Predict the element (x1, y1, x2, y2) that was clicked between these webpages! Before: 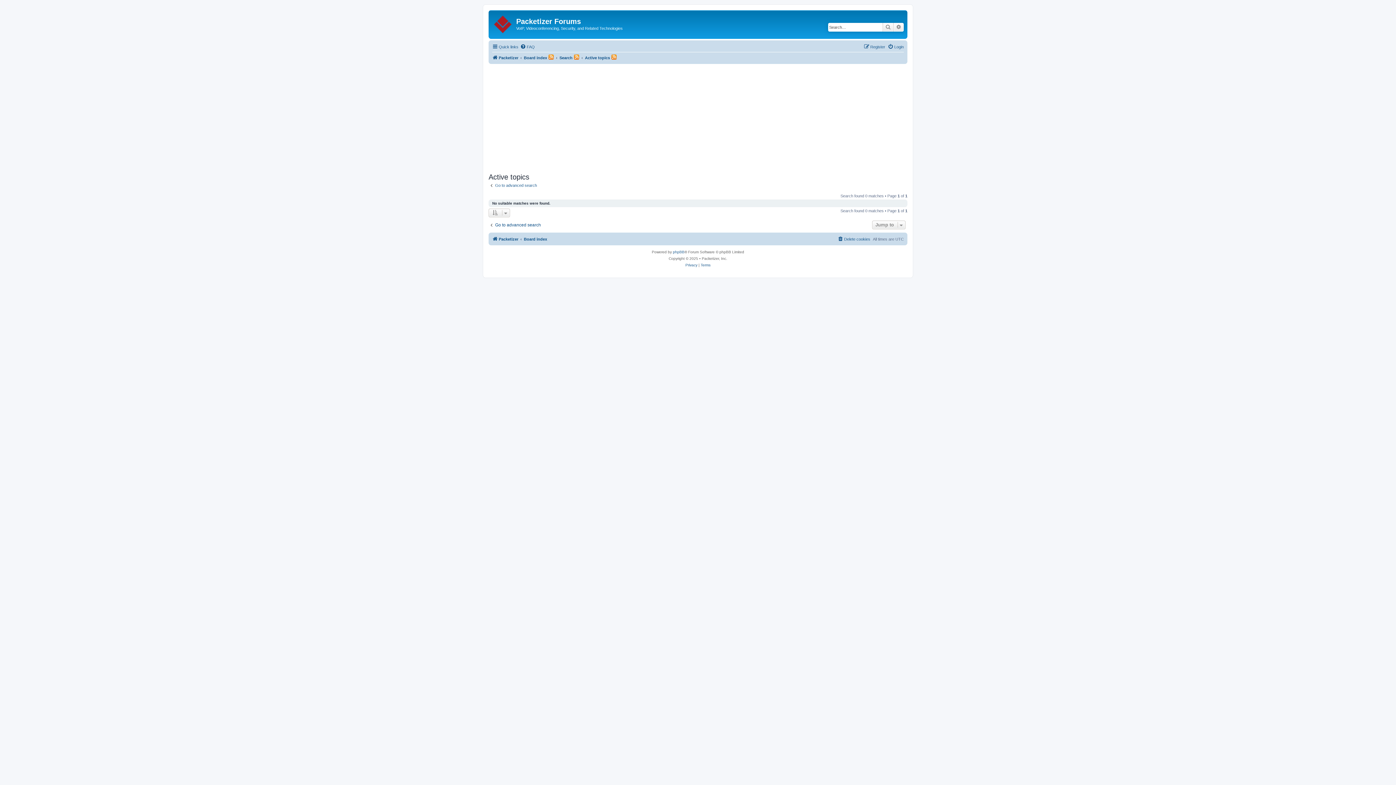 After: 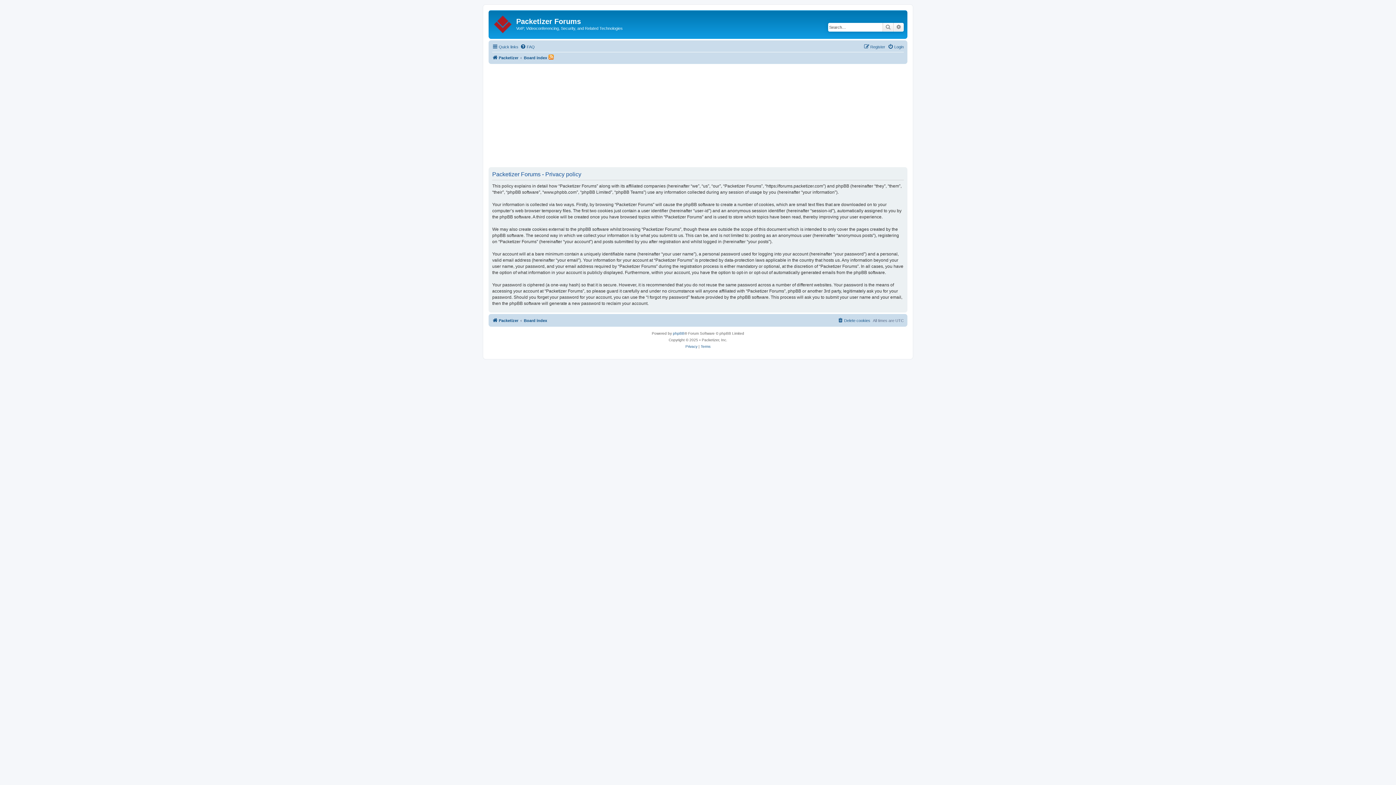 Action: bbox: (685, 262, 697, 268) label: Privacy